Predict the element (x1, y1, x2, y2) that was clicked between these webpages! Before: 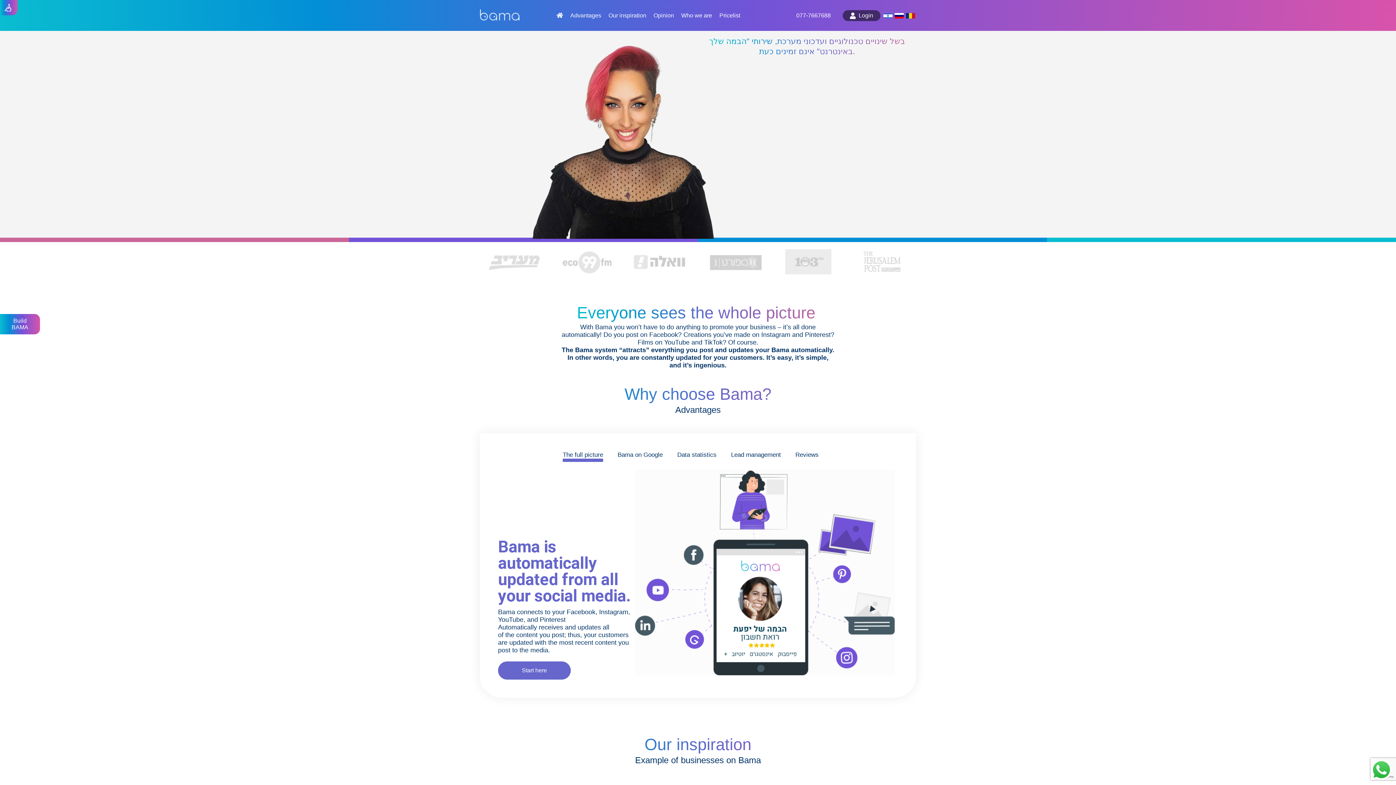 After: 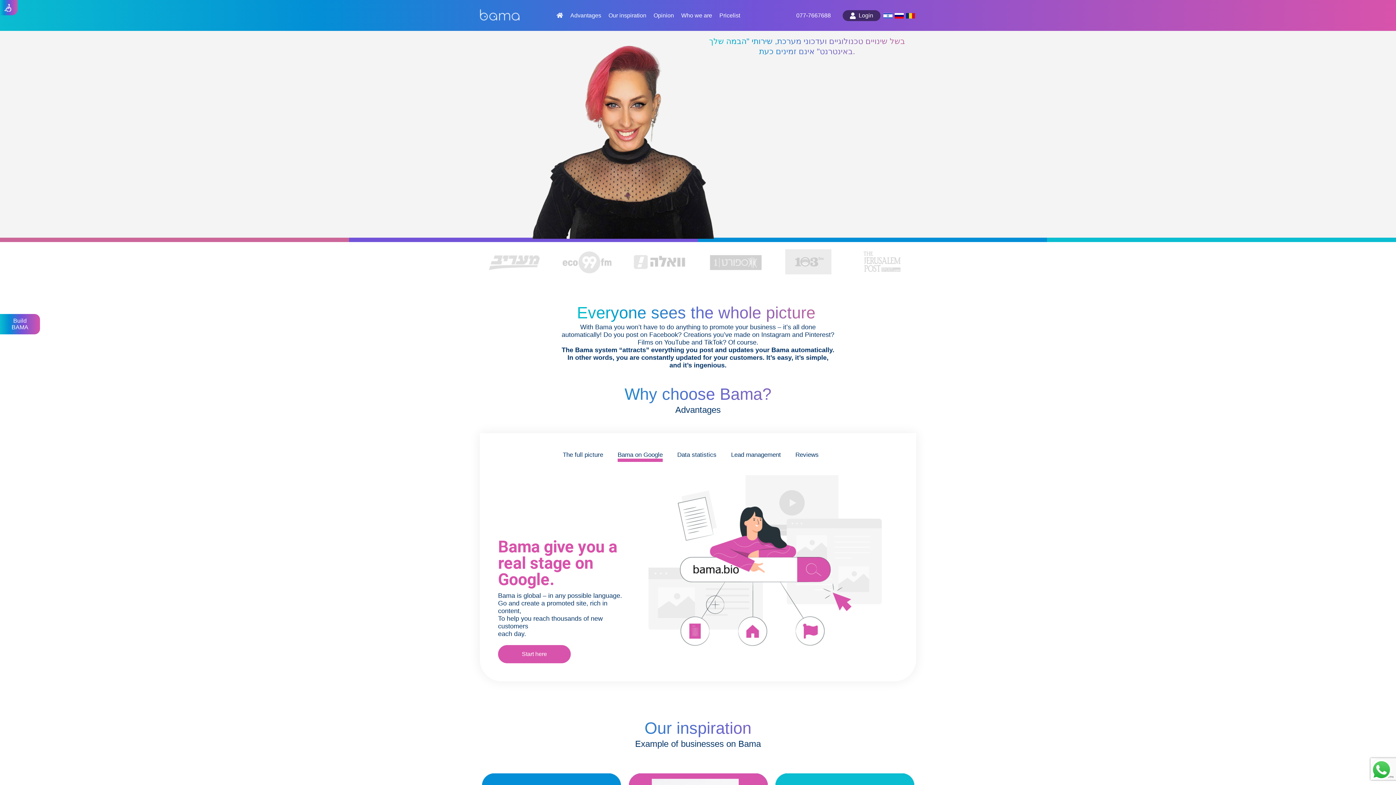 Action: bbox: (617, 451, 662, 458) label: Bama on Google